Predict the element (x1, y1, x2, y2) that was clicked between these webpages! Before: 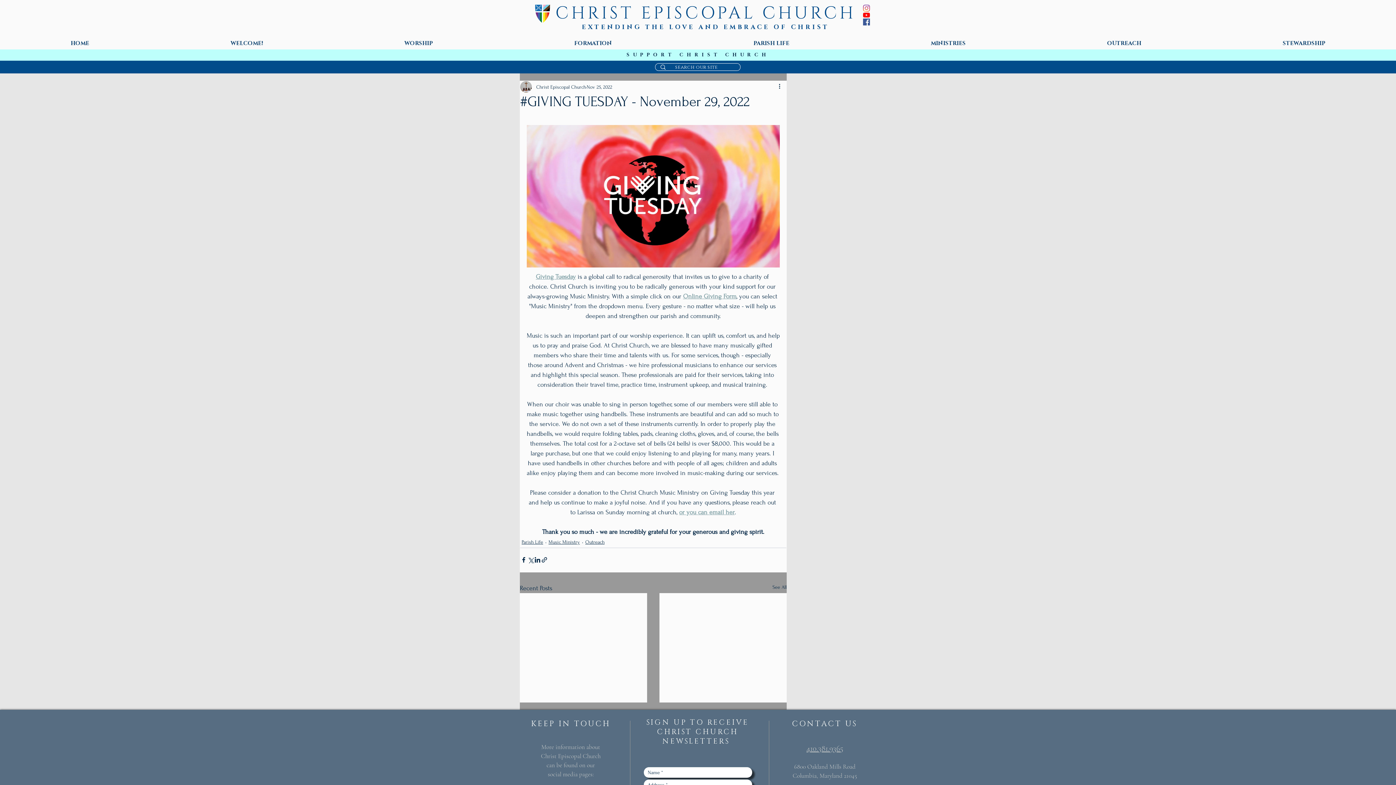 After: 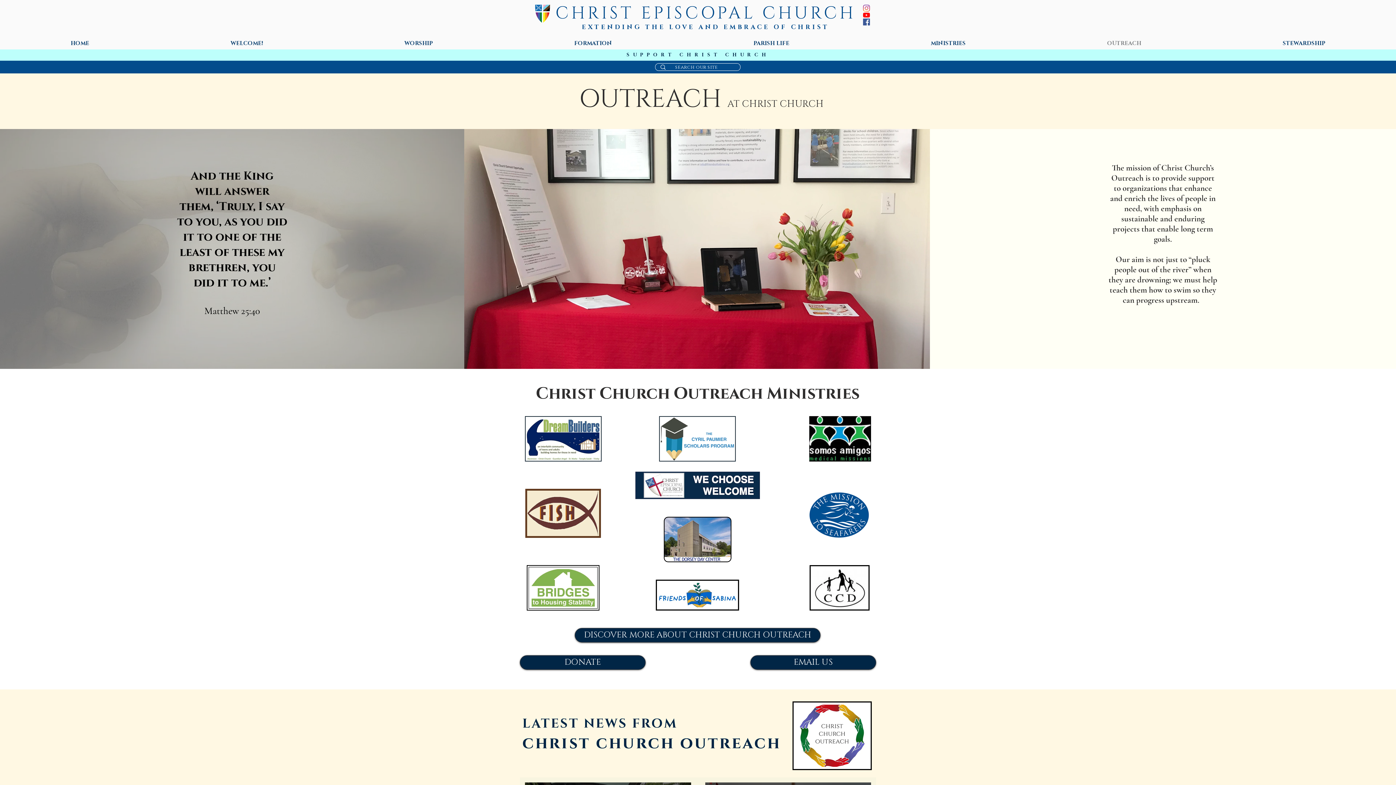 Action: bbox: (1036, 38, 1212, 48) label: OUTREACH